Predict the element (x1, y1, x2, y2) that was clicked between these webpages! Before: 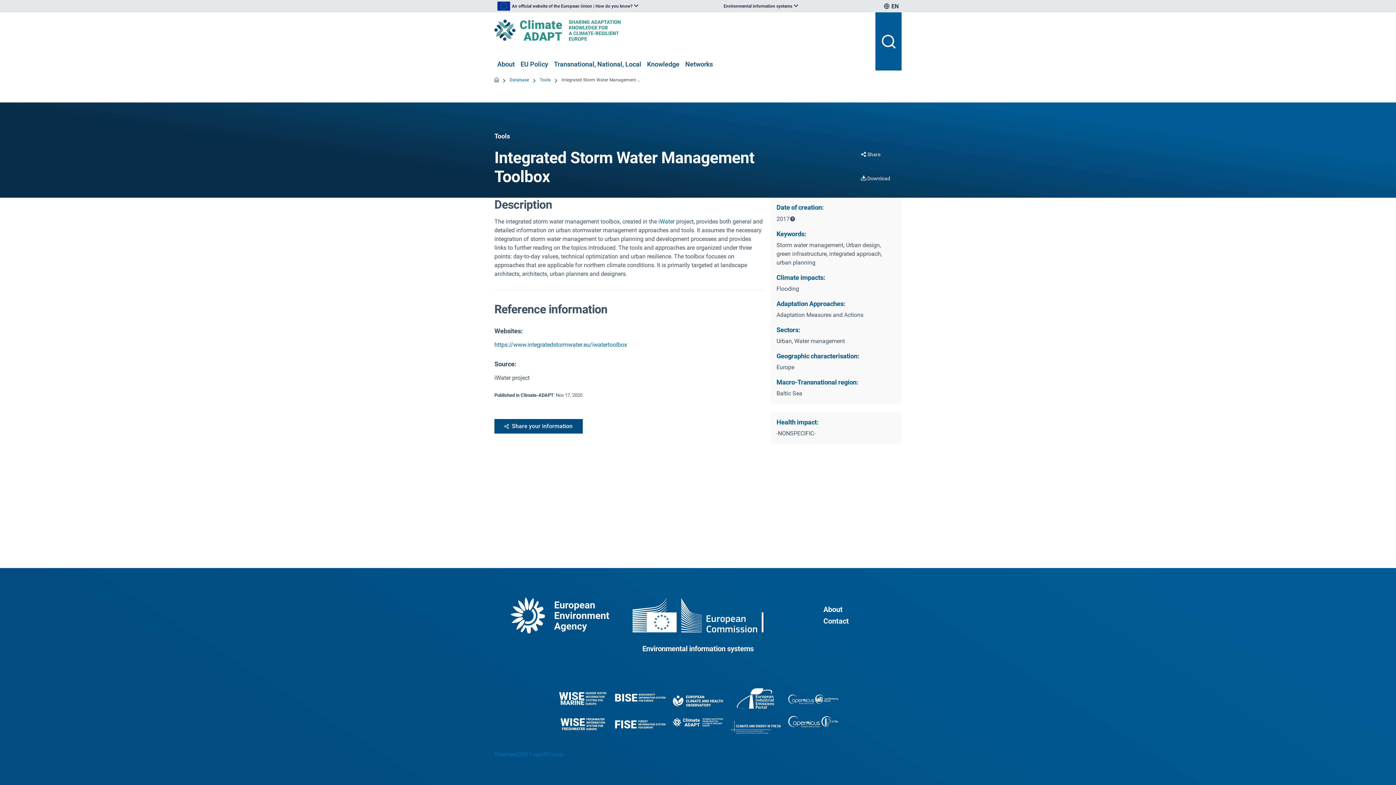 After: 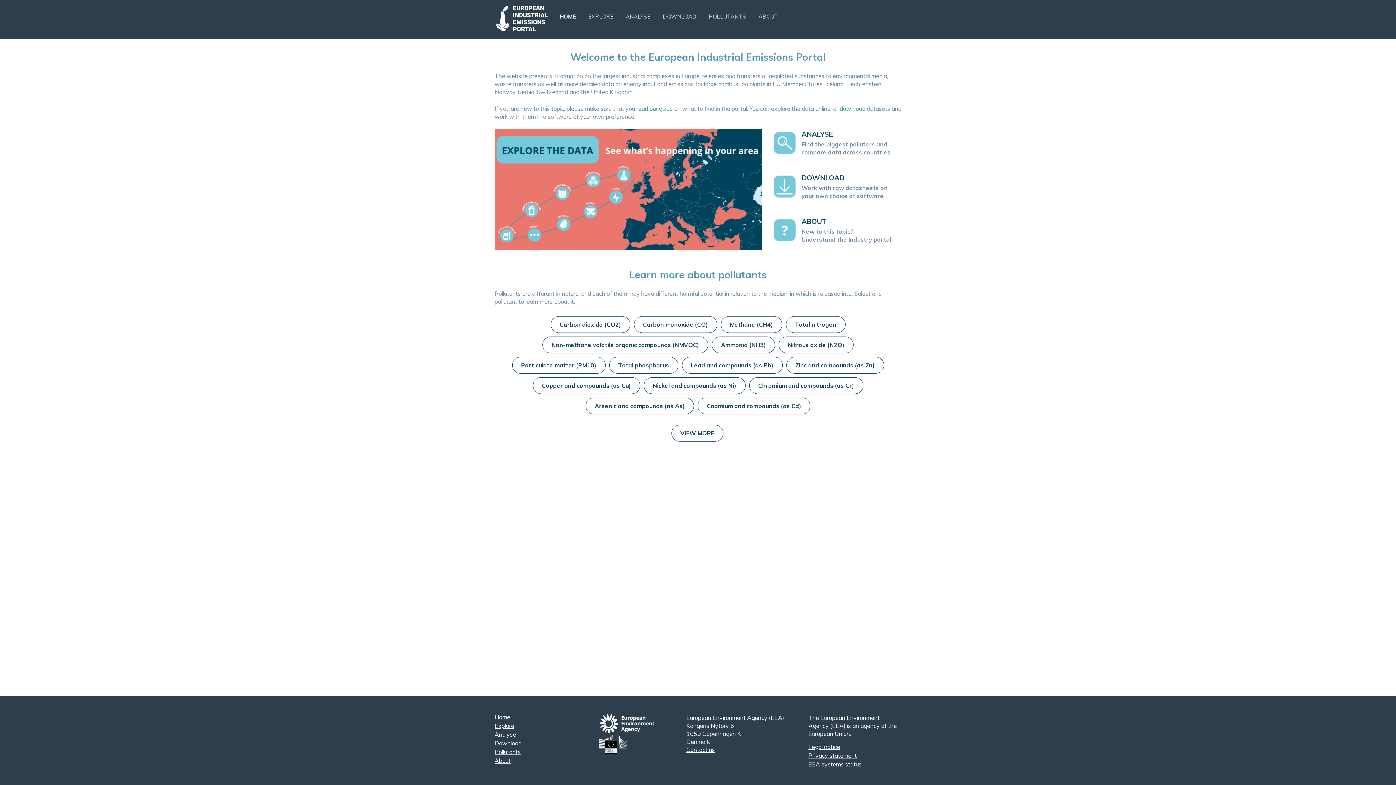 Action: label: European industrial emissions portal bbox: (730, 688, 780, 709)